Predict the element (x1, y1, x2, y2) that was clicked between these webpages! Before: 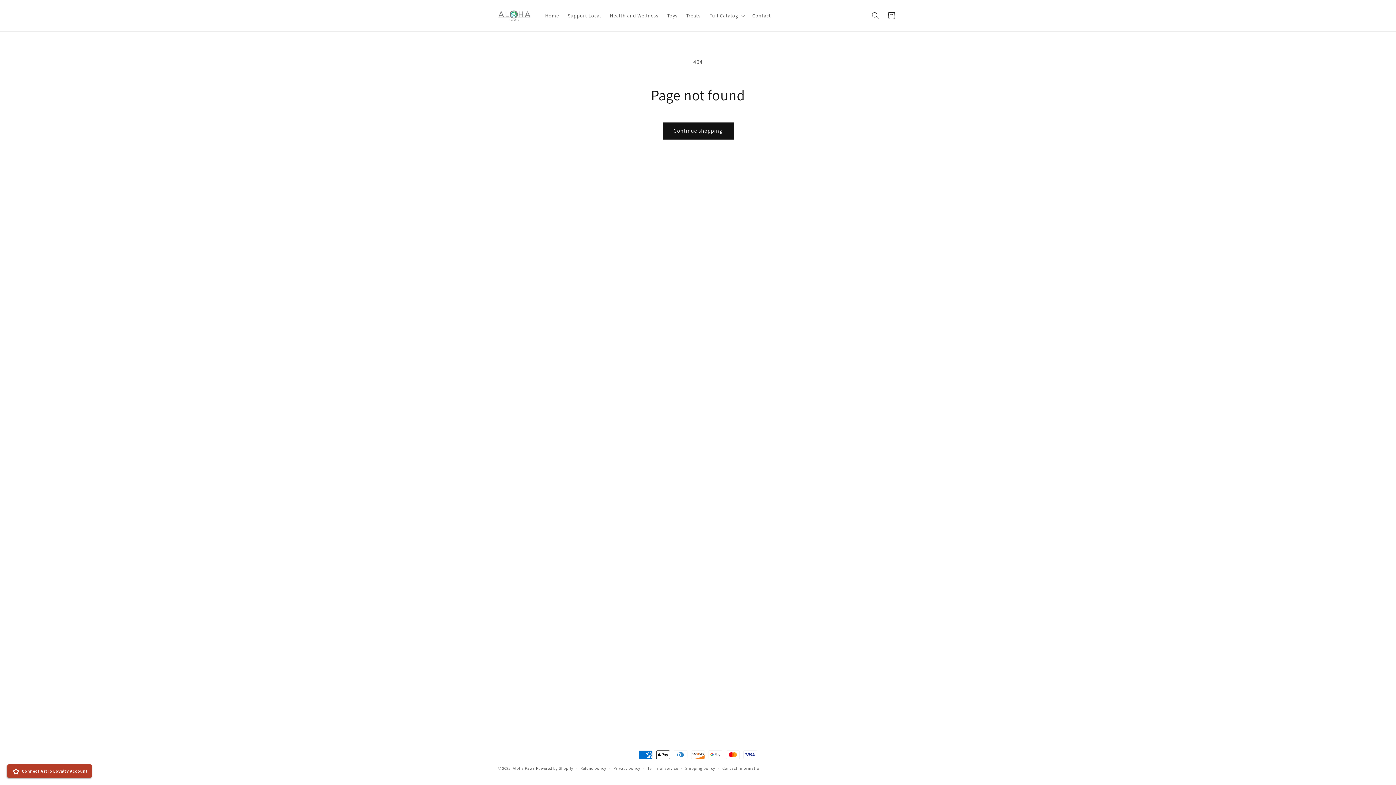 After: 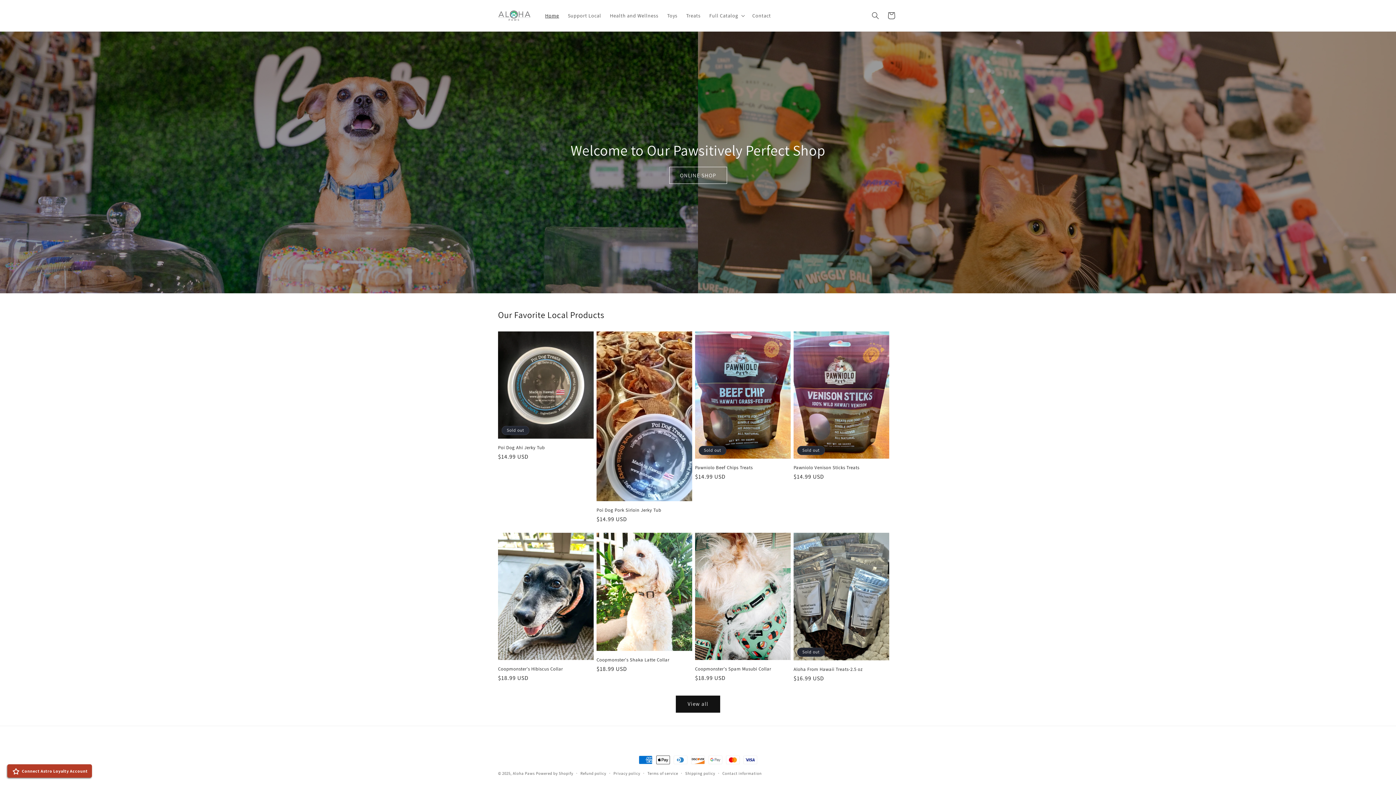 Action: bbox: (495, 7, 533, 23)